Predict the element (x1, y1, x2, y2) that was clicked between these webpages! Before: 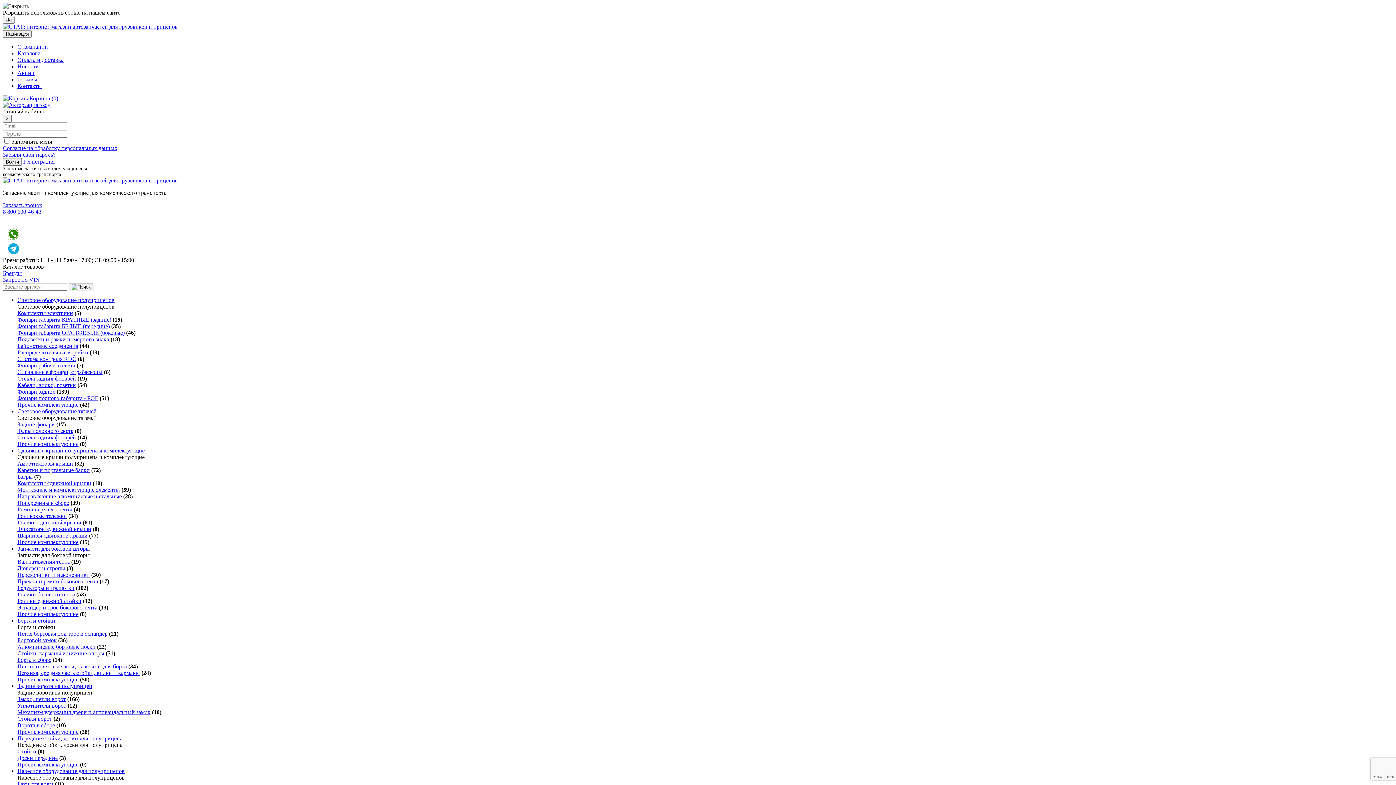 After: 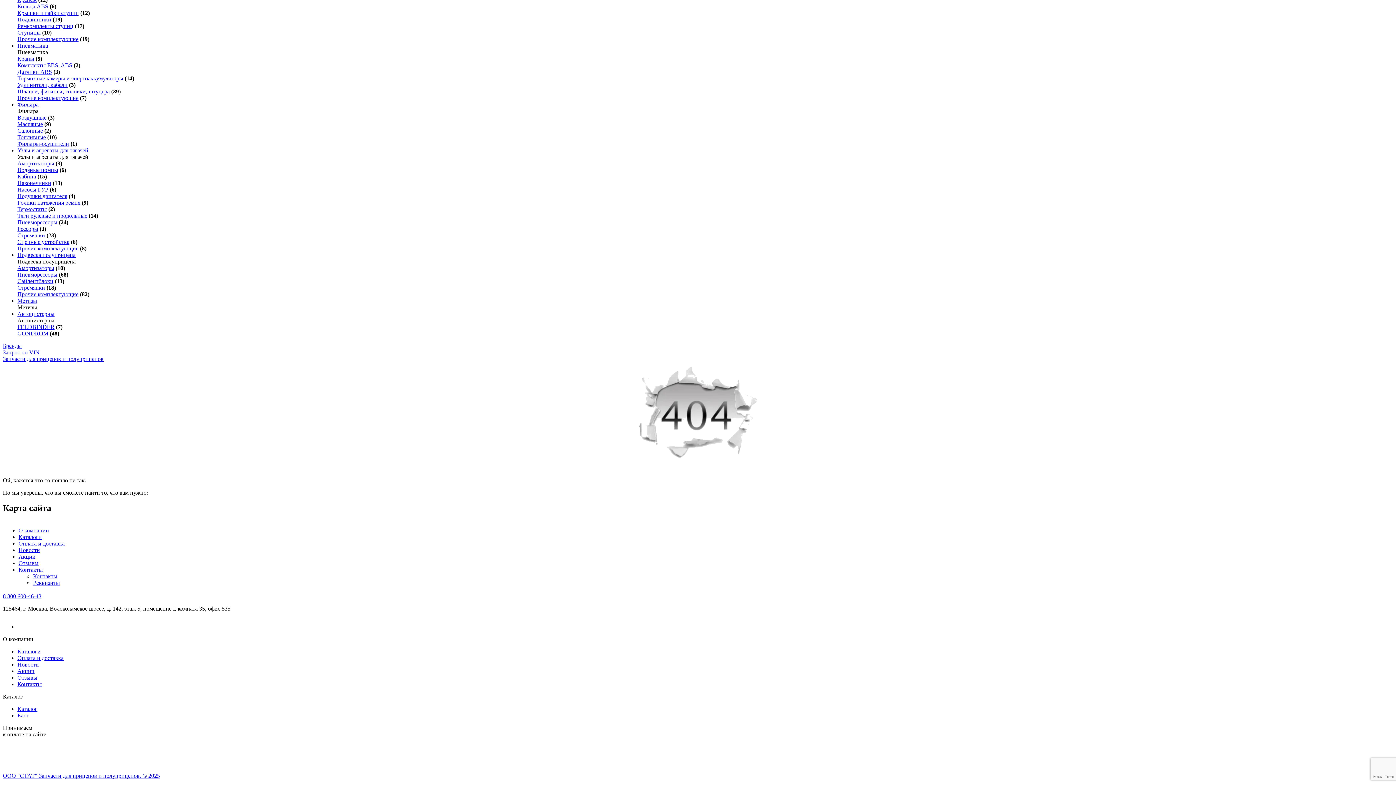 Action: label: Запрос по VIN bbox: (2, 276, 39, 282)